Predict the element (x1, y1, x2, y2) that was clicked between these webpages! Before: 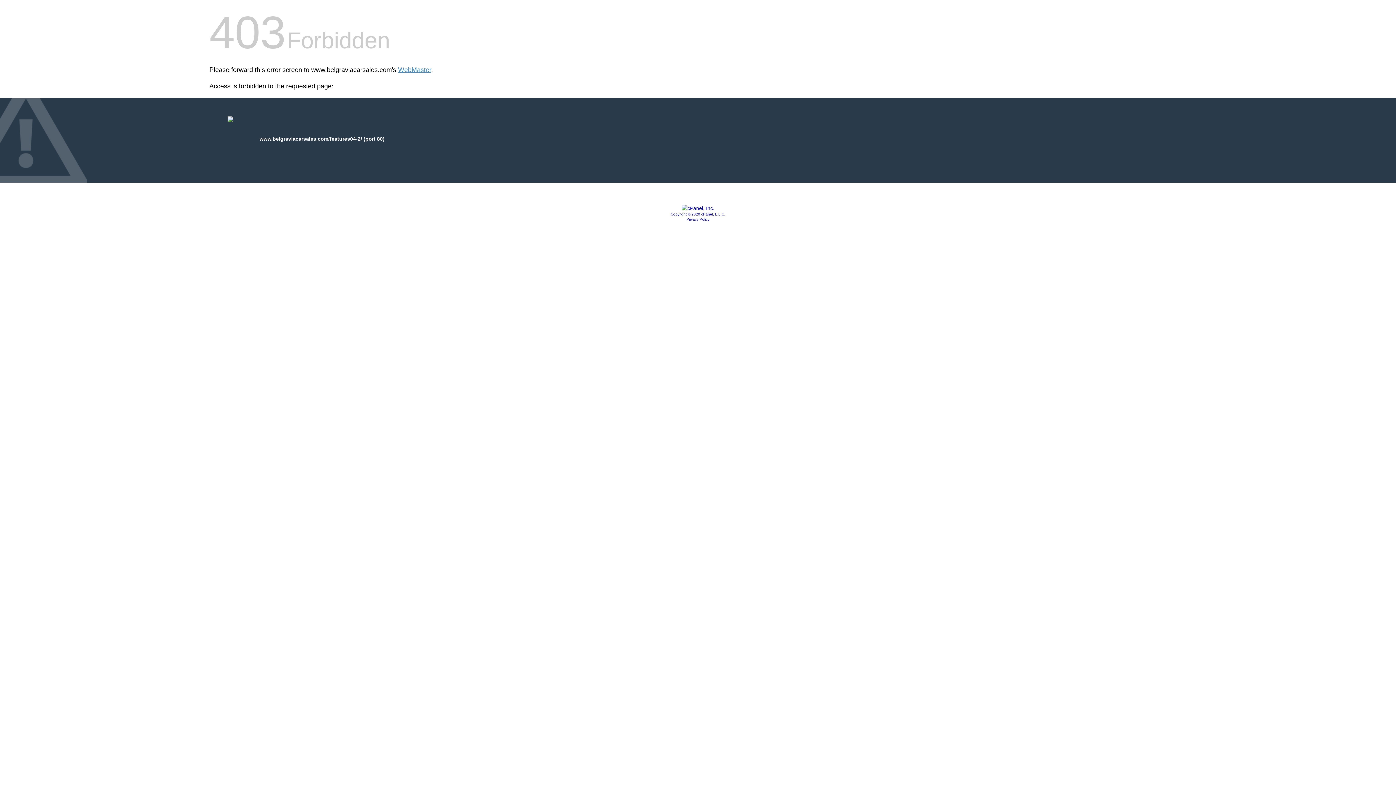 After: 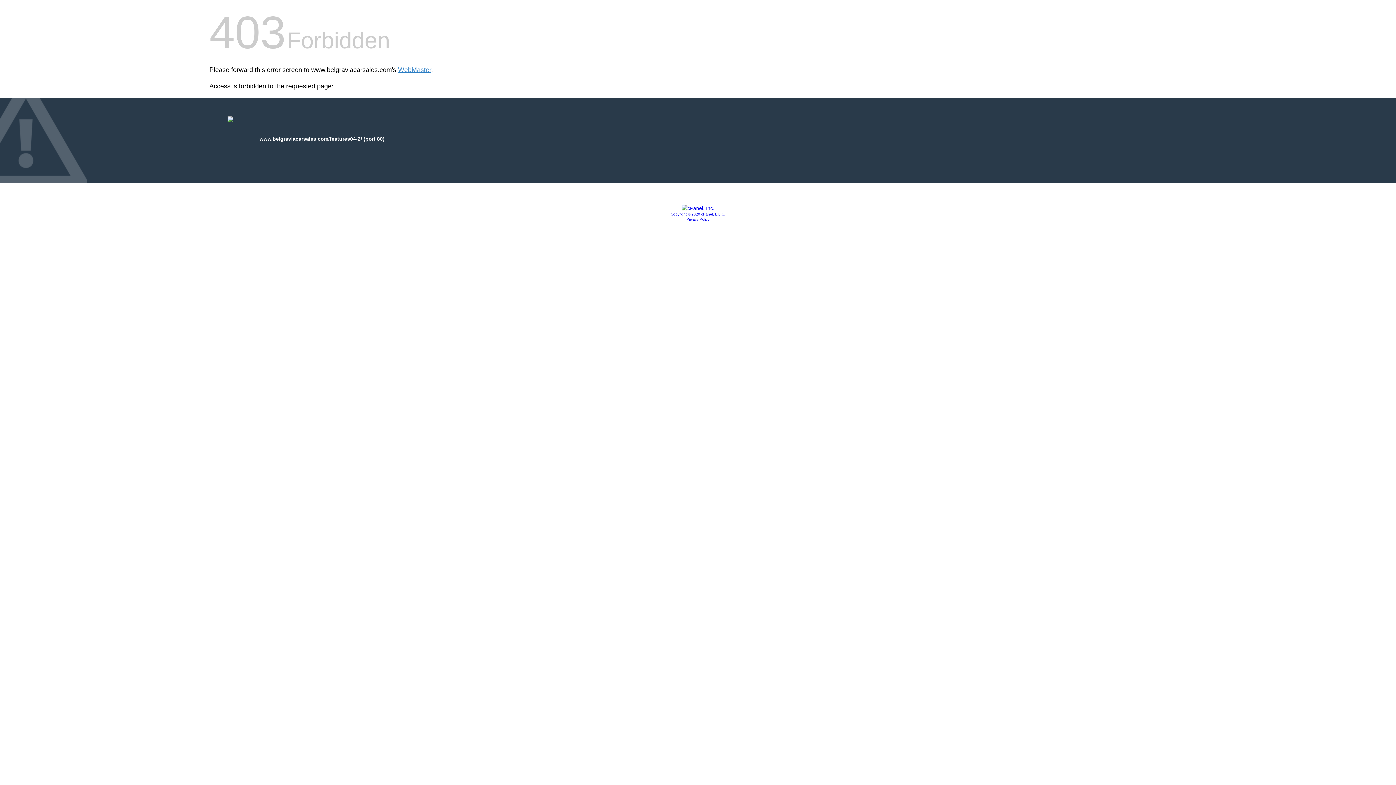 Action: bbox: (681, 205, 714, 211)